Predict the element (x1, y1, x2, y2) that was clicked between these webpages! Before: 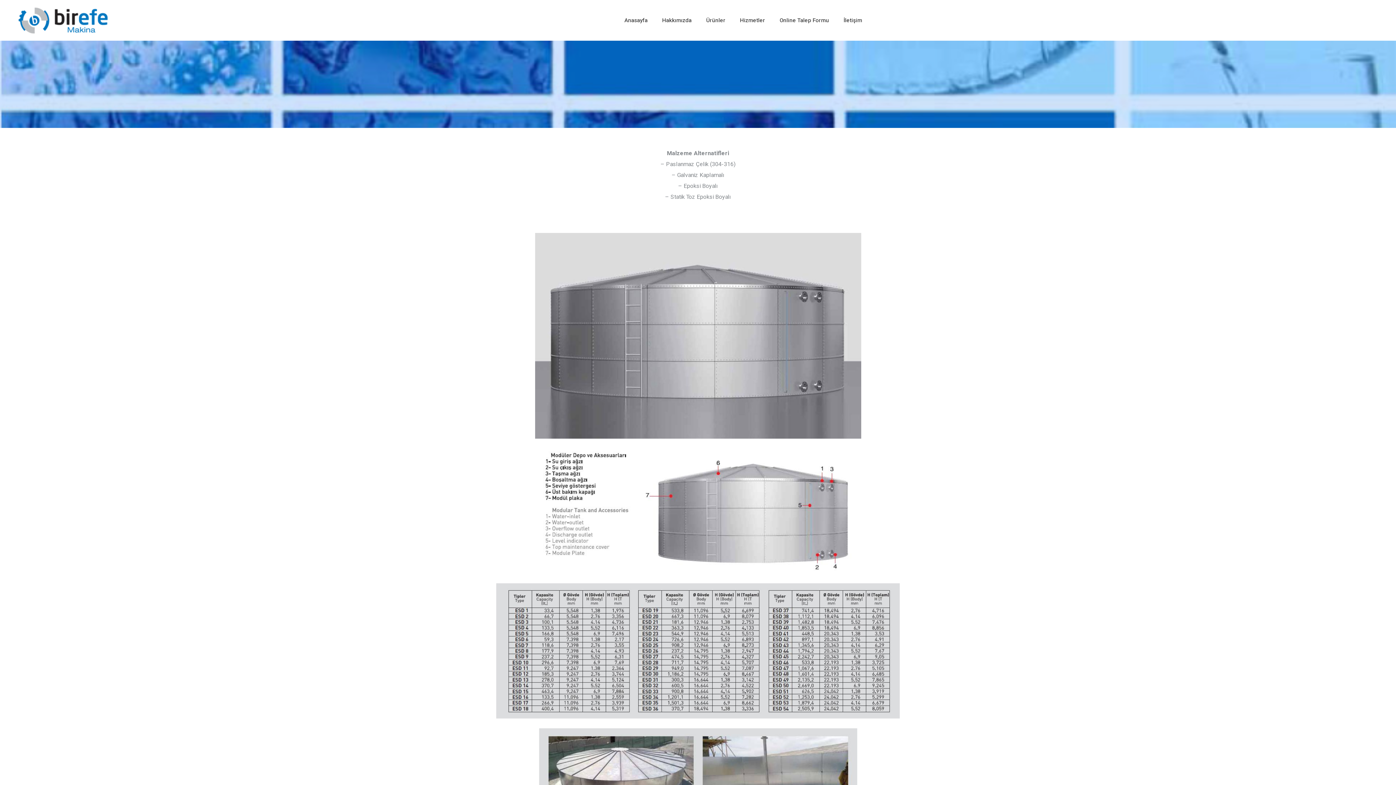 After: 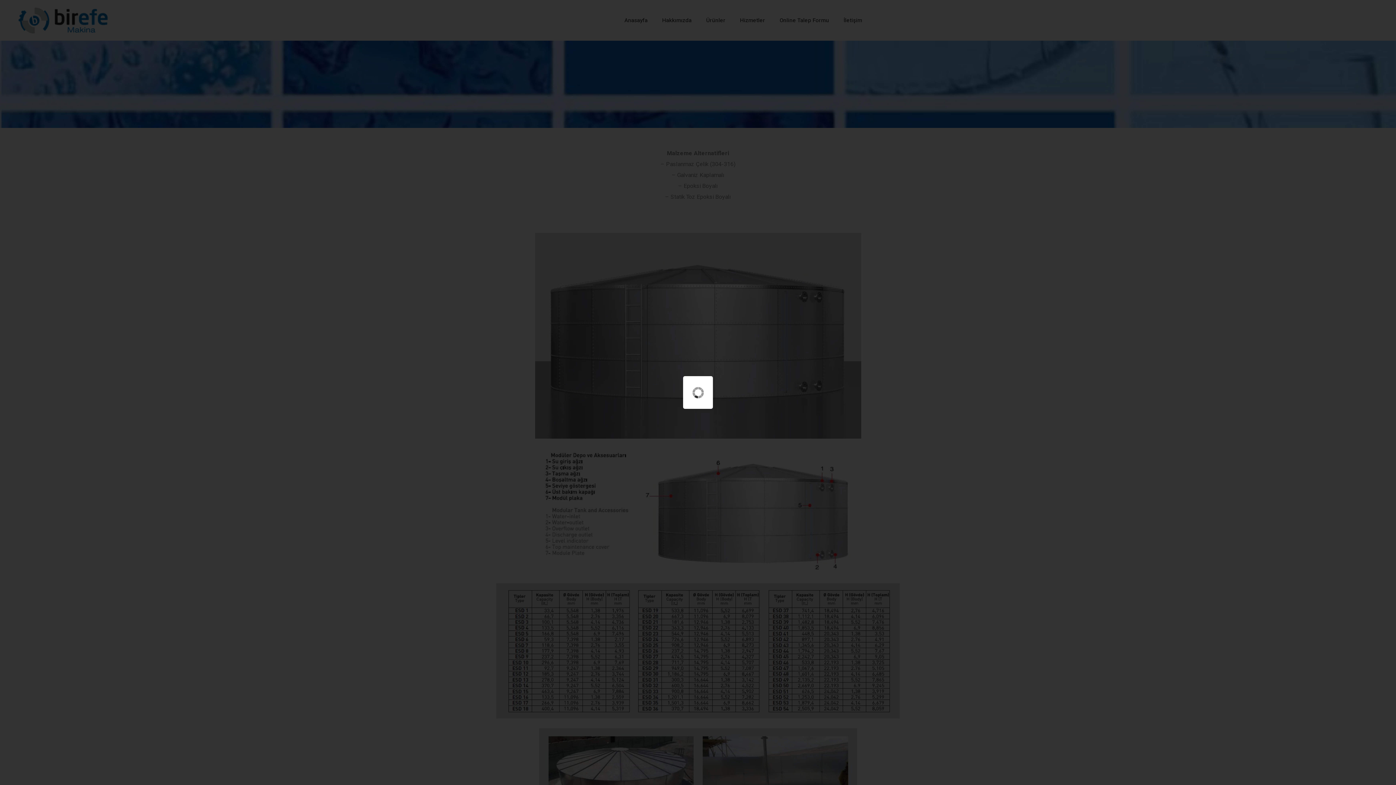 Action: bbox: (496, 448, 900, 573)